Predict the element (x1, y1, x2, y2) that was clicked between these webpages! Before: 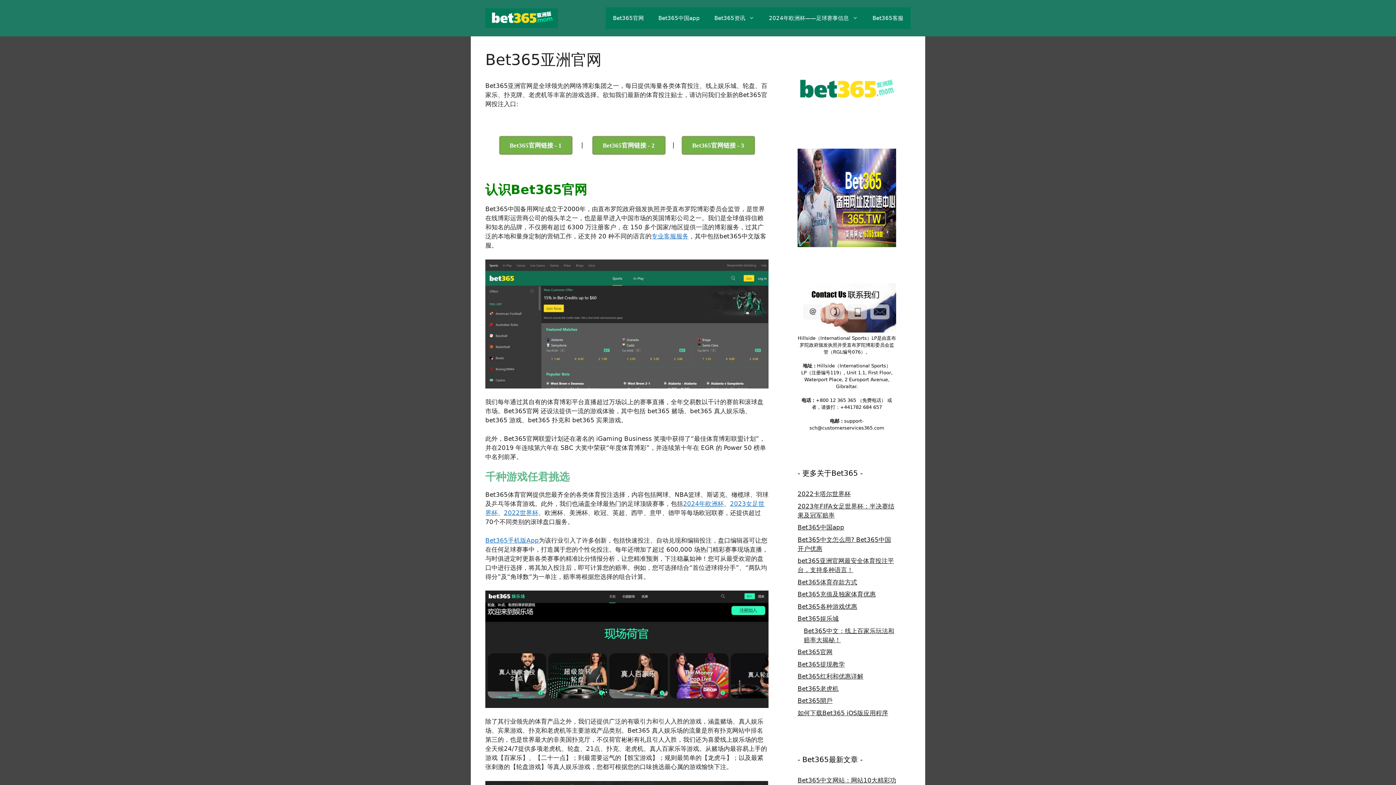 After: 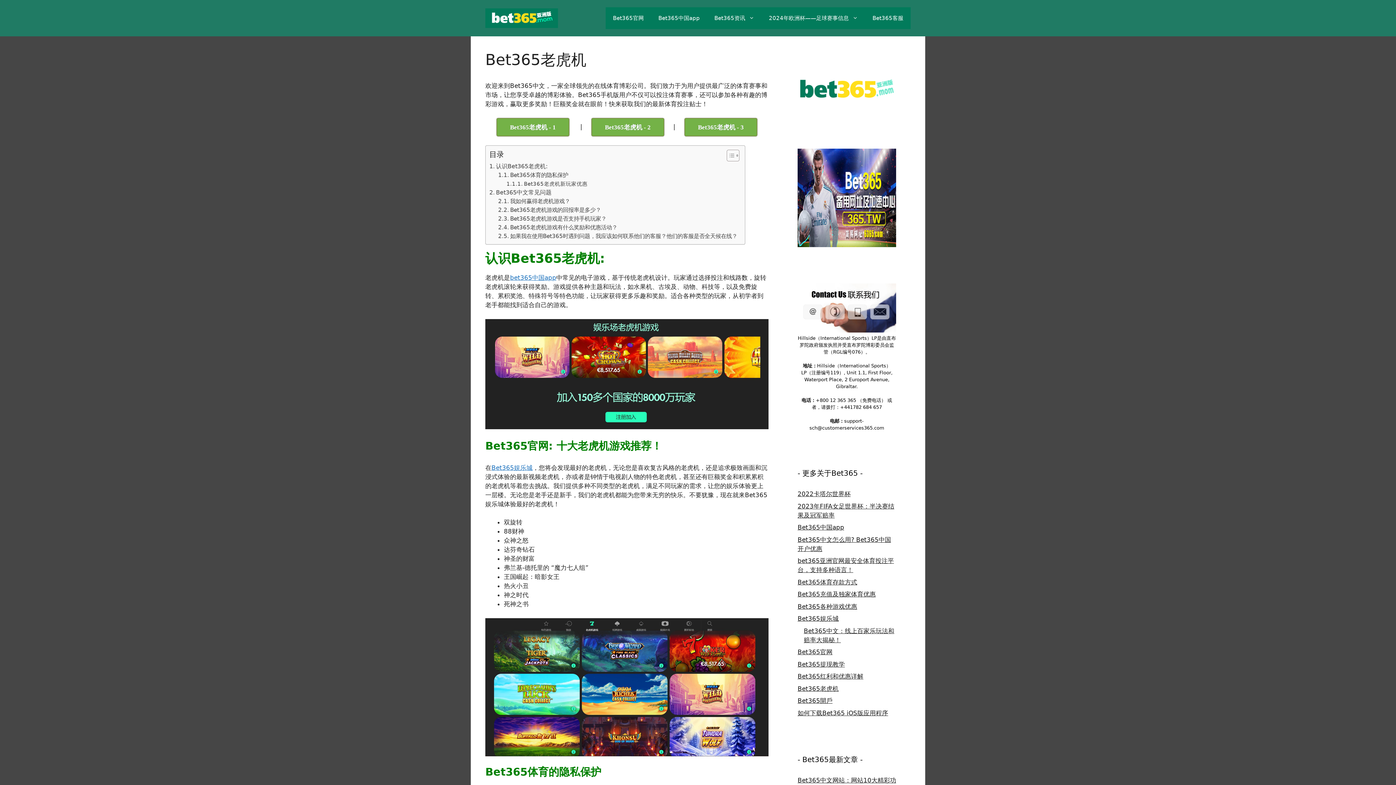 Action: label: Bet365老虎机 bbox: (797, 685, 838, 692)